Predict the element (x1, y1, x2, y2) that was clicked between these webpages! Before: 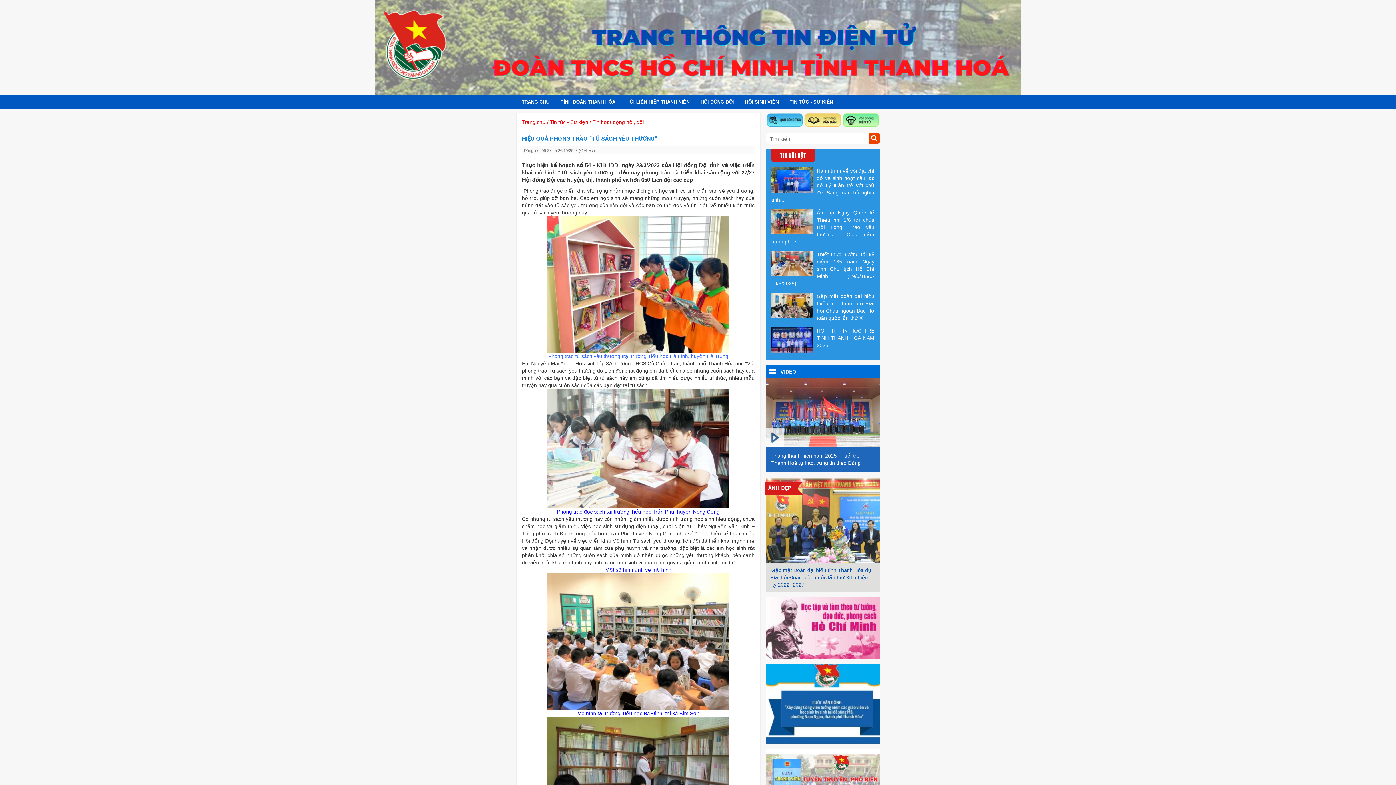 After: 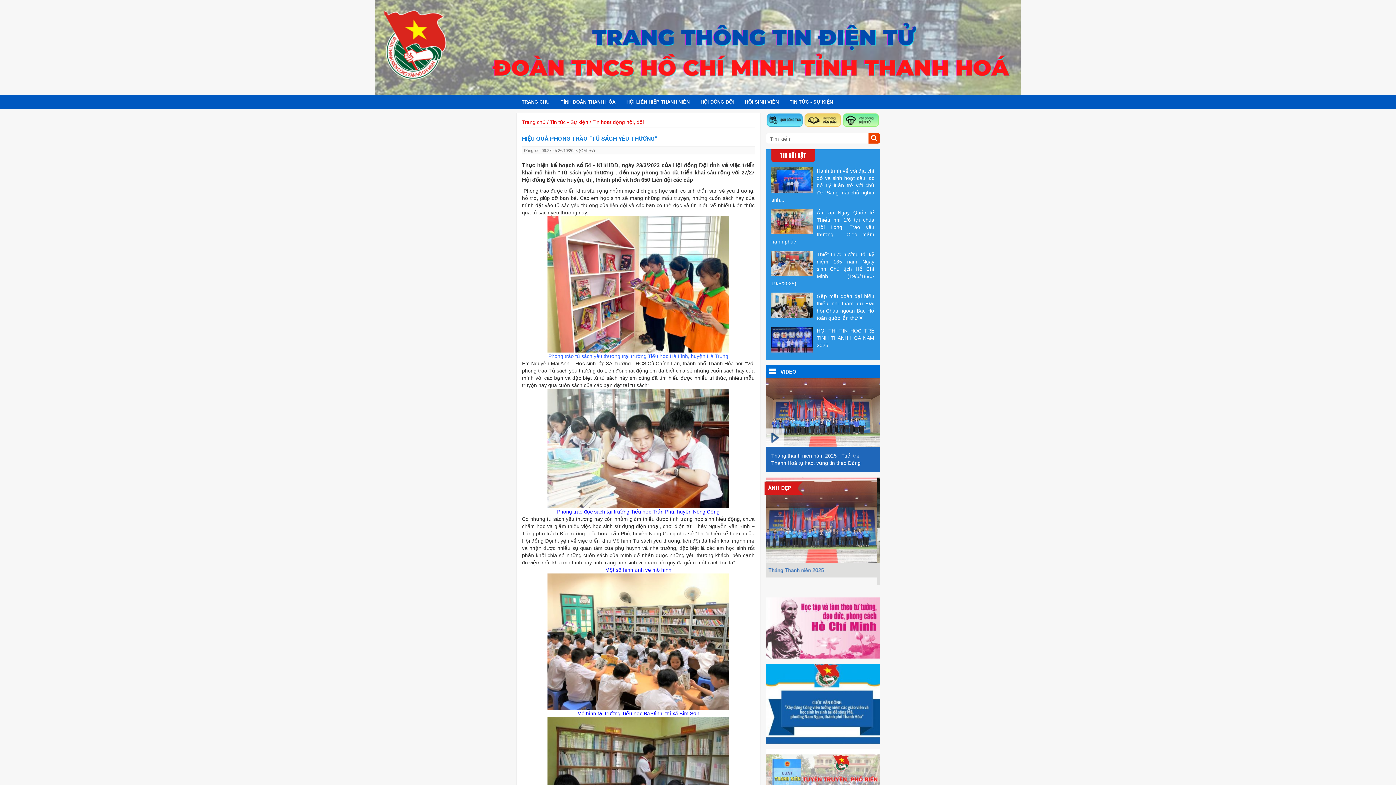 Action: bbox: (766, 624, 879, 630)